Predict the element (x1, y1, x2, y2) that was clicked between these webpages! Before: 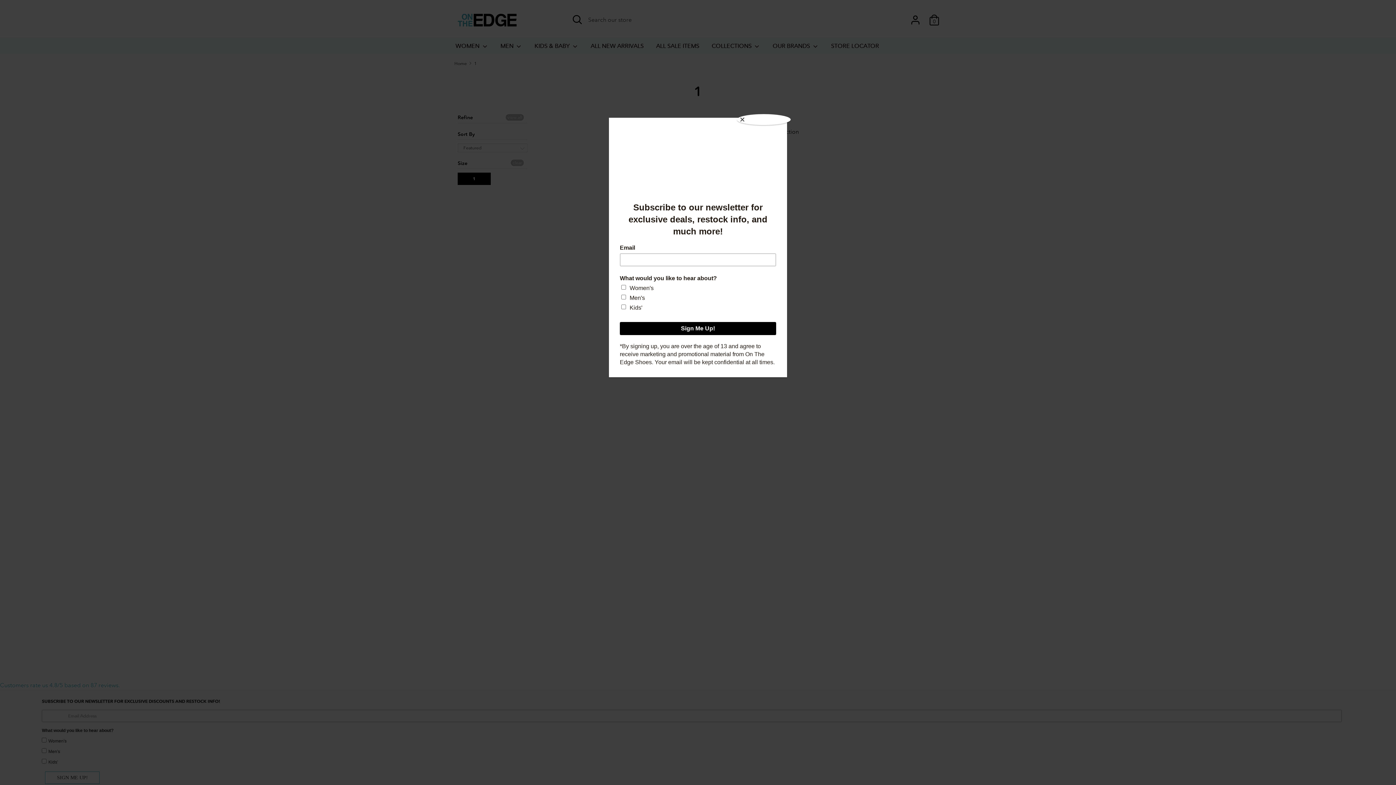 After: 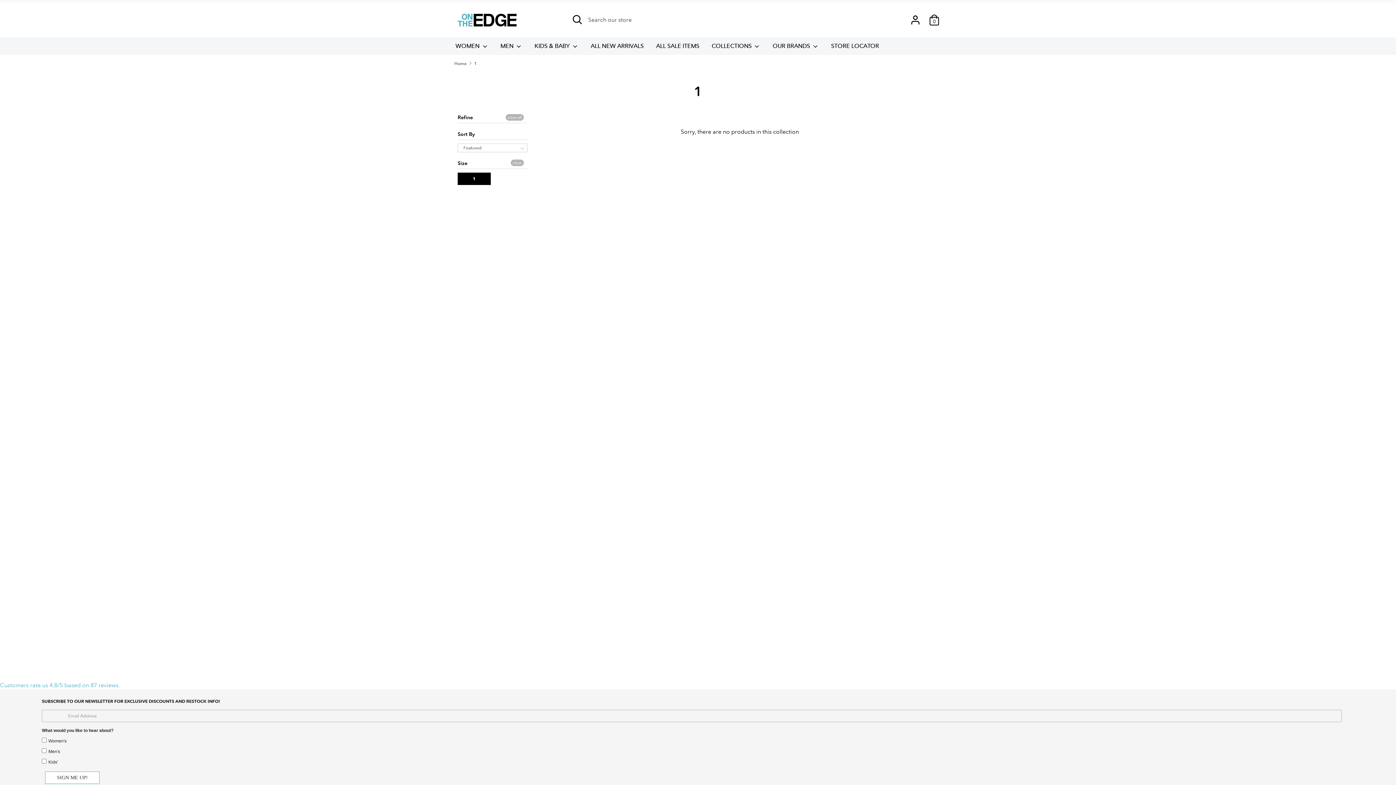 Action: bbox: (737, 114, 790, 125) label: Close